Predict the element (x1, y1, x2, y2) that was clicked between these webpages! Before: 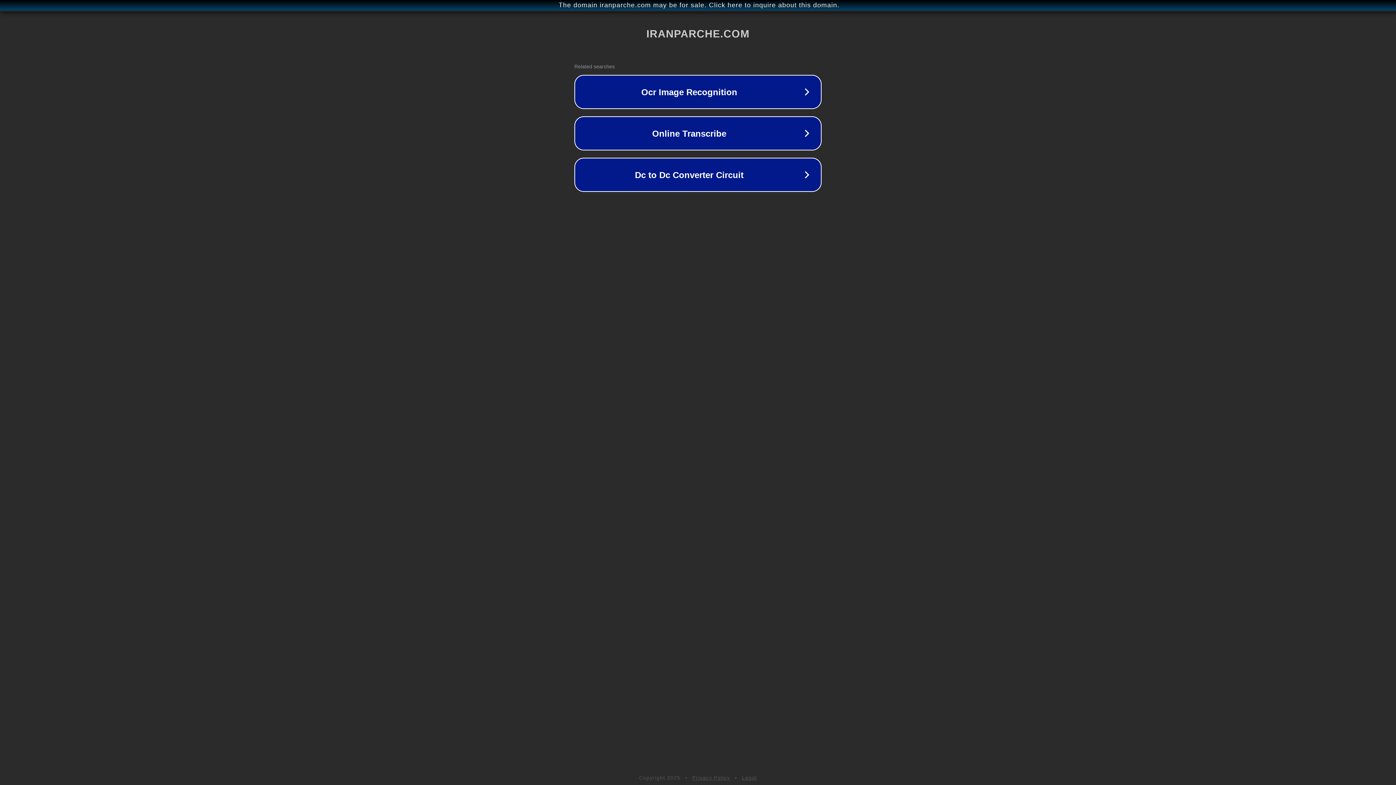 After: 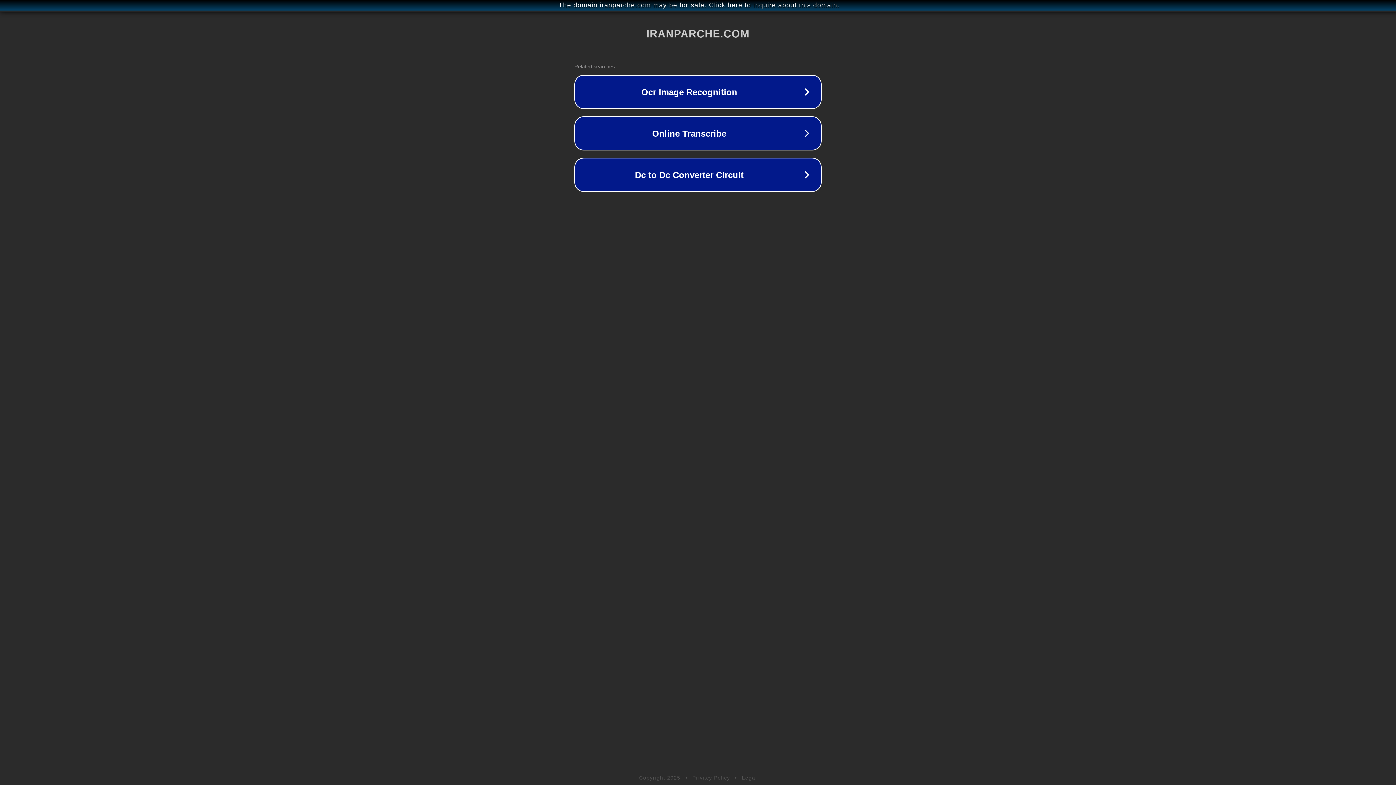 Action: bbox: (692, 775, 730, 781) label: Privacy Policy